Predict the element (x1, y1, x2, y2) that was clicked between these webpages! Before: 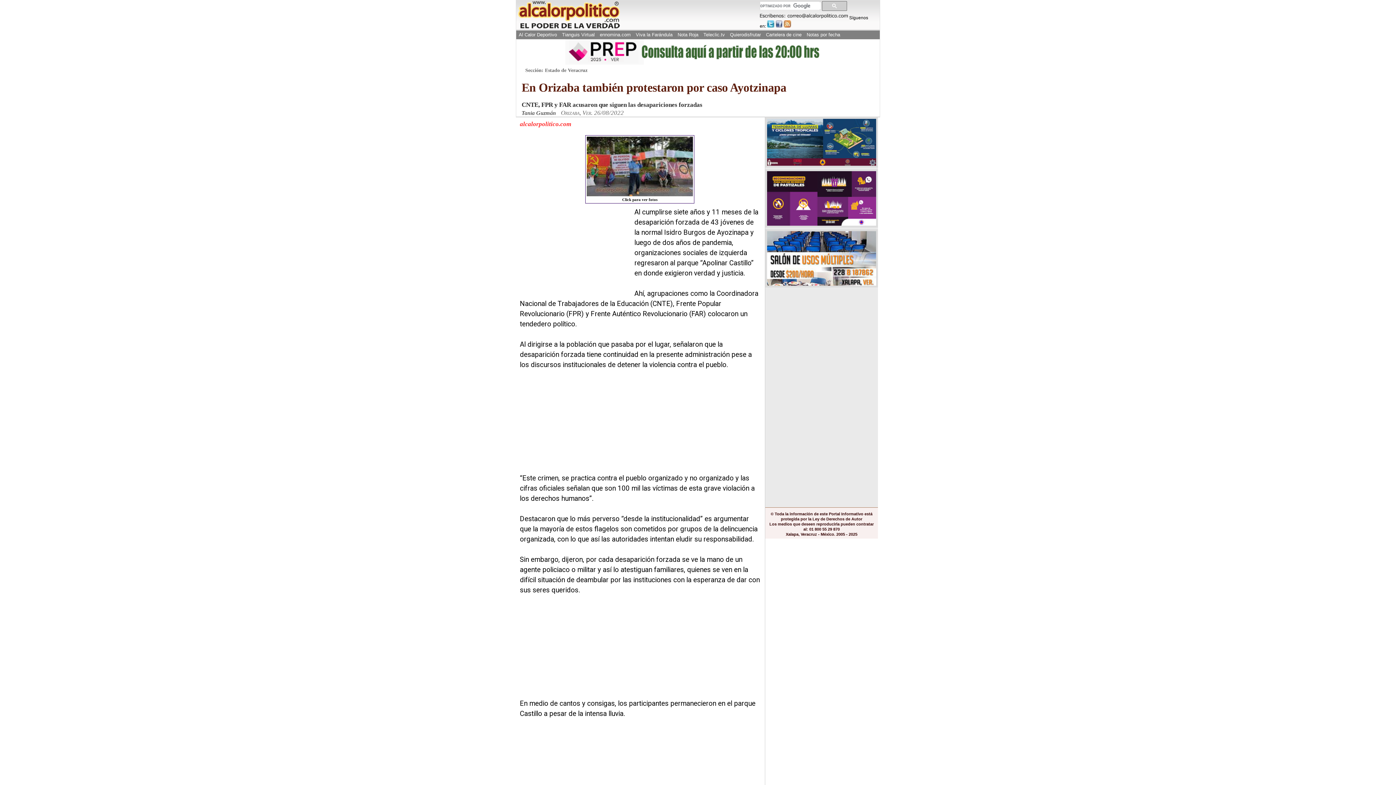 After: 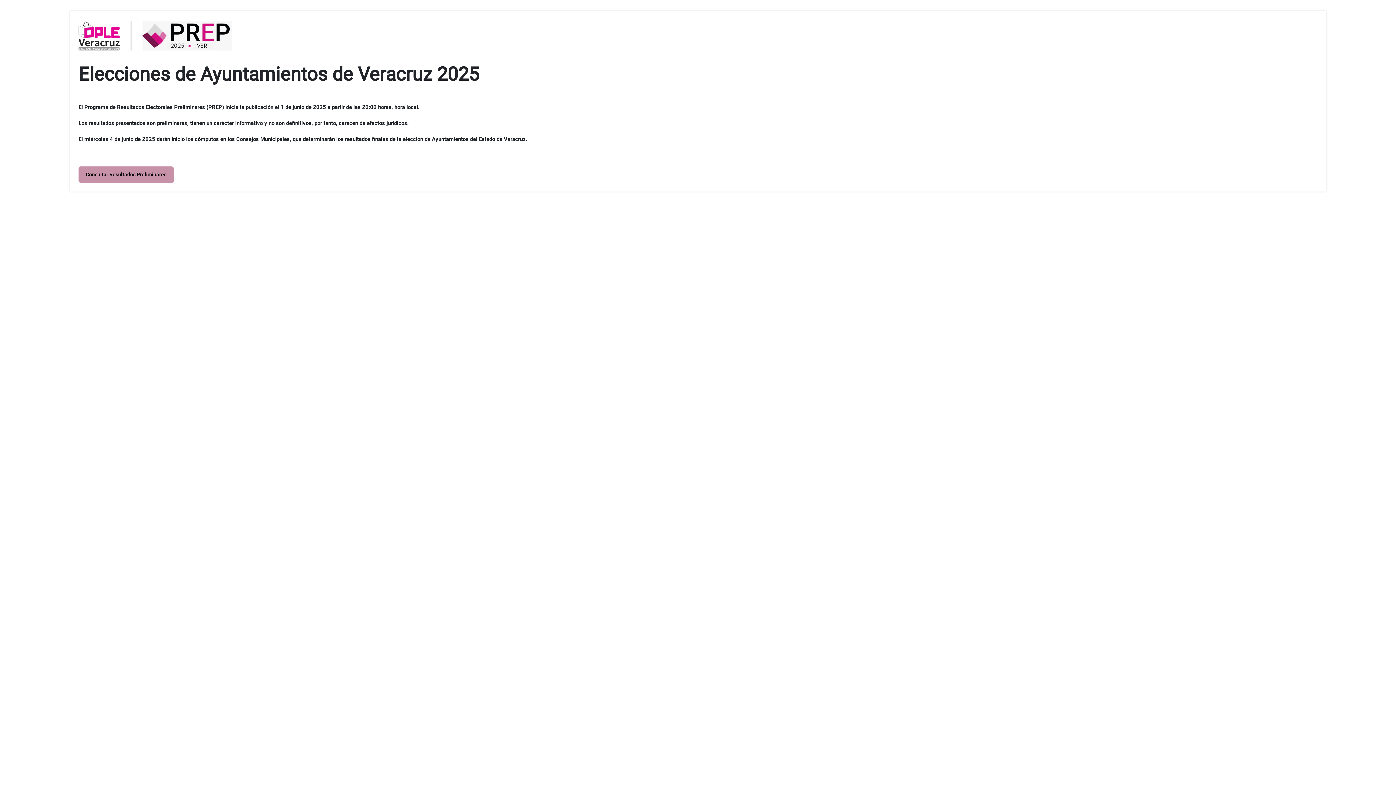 Action: bbox: (565, 60, 830, 65)